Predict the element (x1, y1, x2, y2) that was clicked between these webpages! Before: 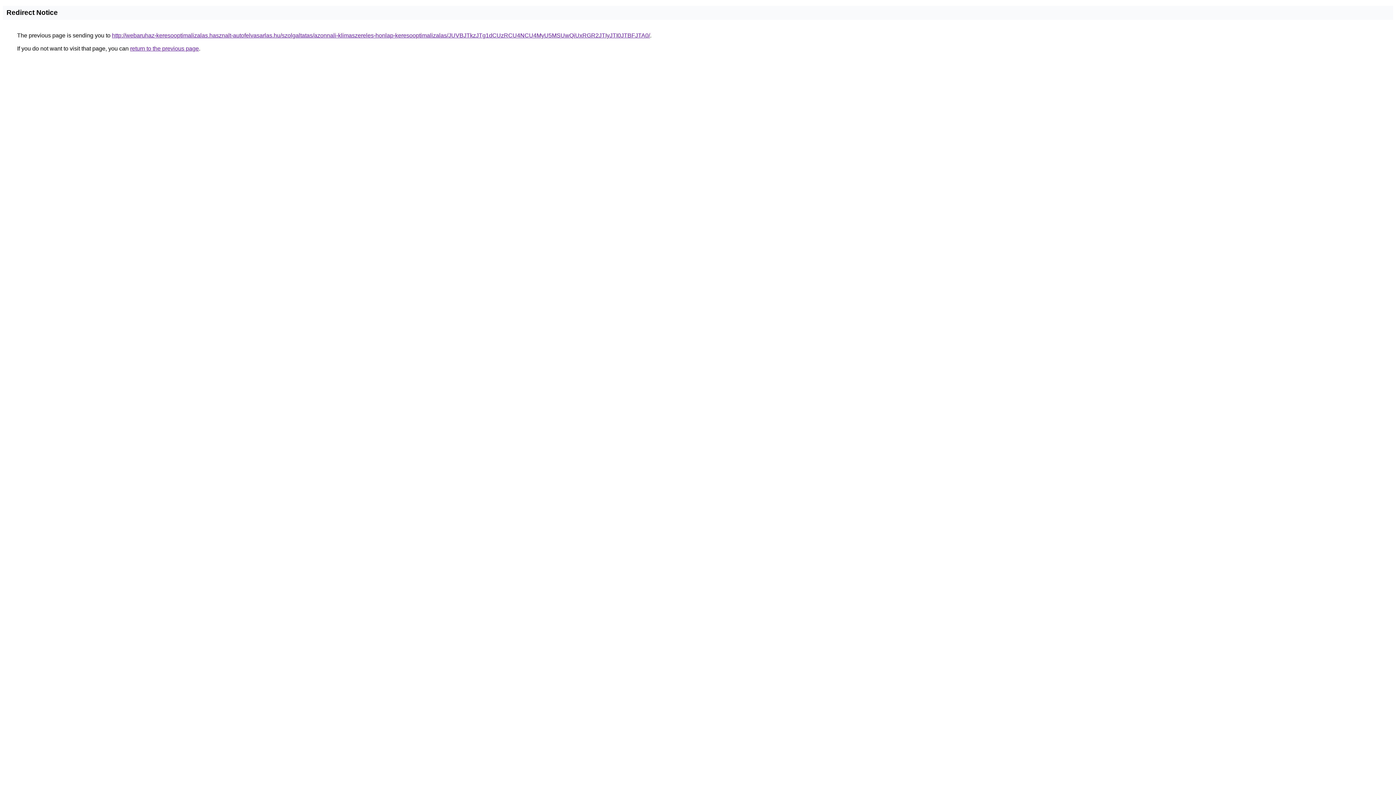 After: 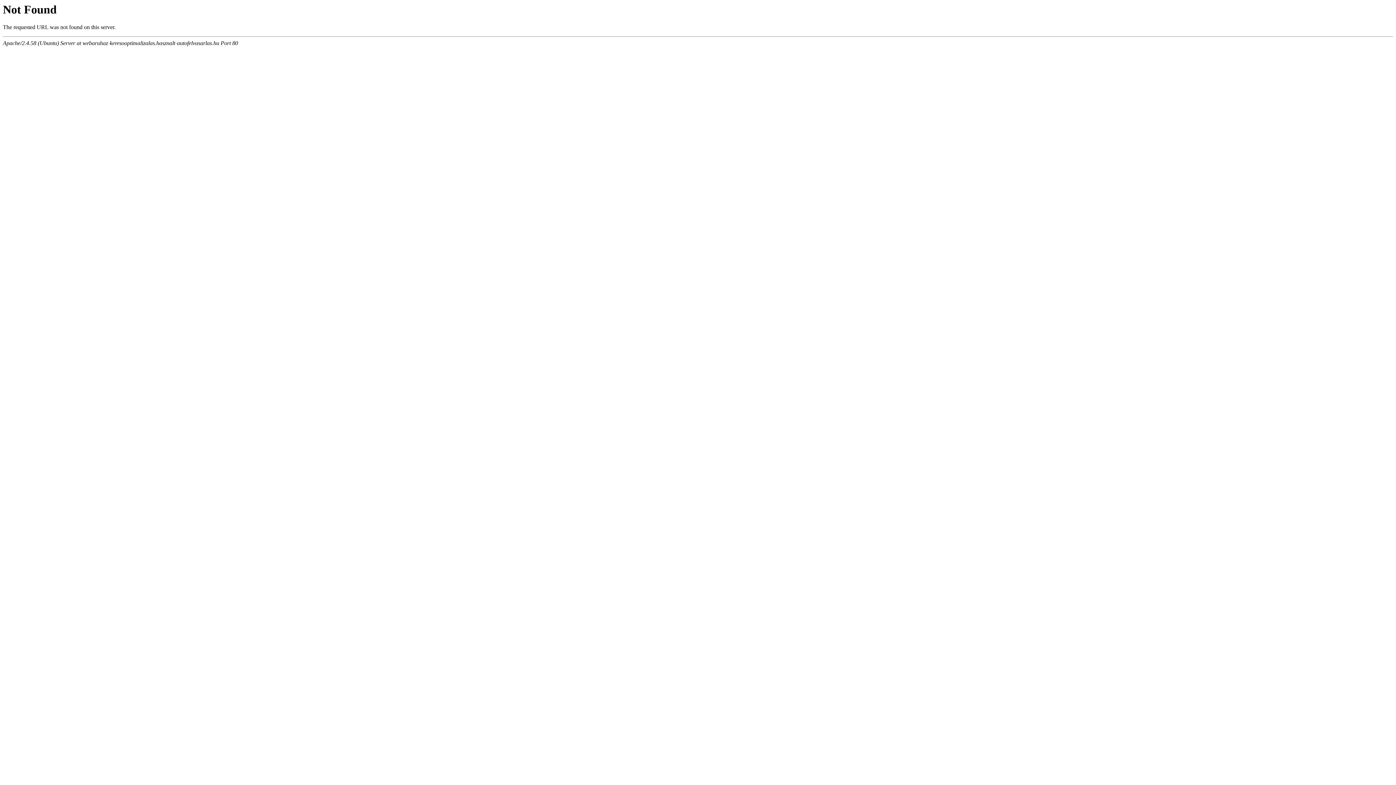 Action: bbox: (112, 32, 650, 38) label: http://webaruhaz-keresooptimalizalas.hasznalt-autofelvasarlas.hu/szolgaltatas/azonnali-klimaszereles-honlap-keresooptimalizalas/JUVBJTkzJTg1dCUzRCU4NCU4MyU5MSUwQiUxRGR2JTIyJTI0JTBFJTA0/